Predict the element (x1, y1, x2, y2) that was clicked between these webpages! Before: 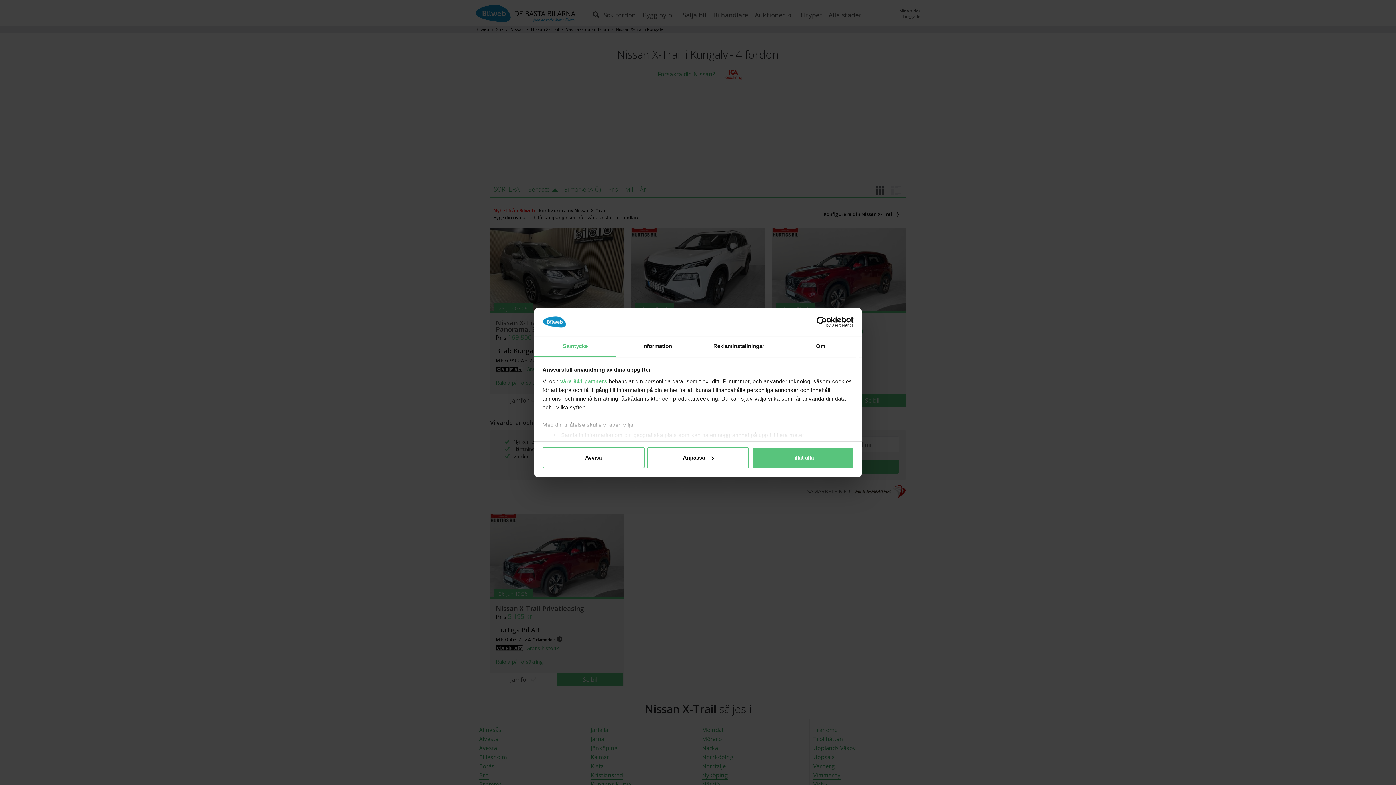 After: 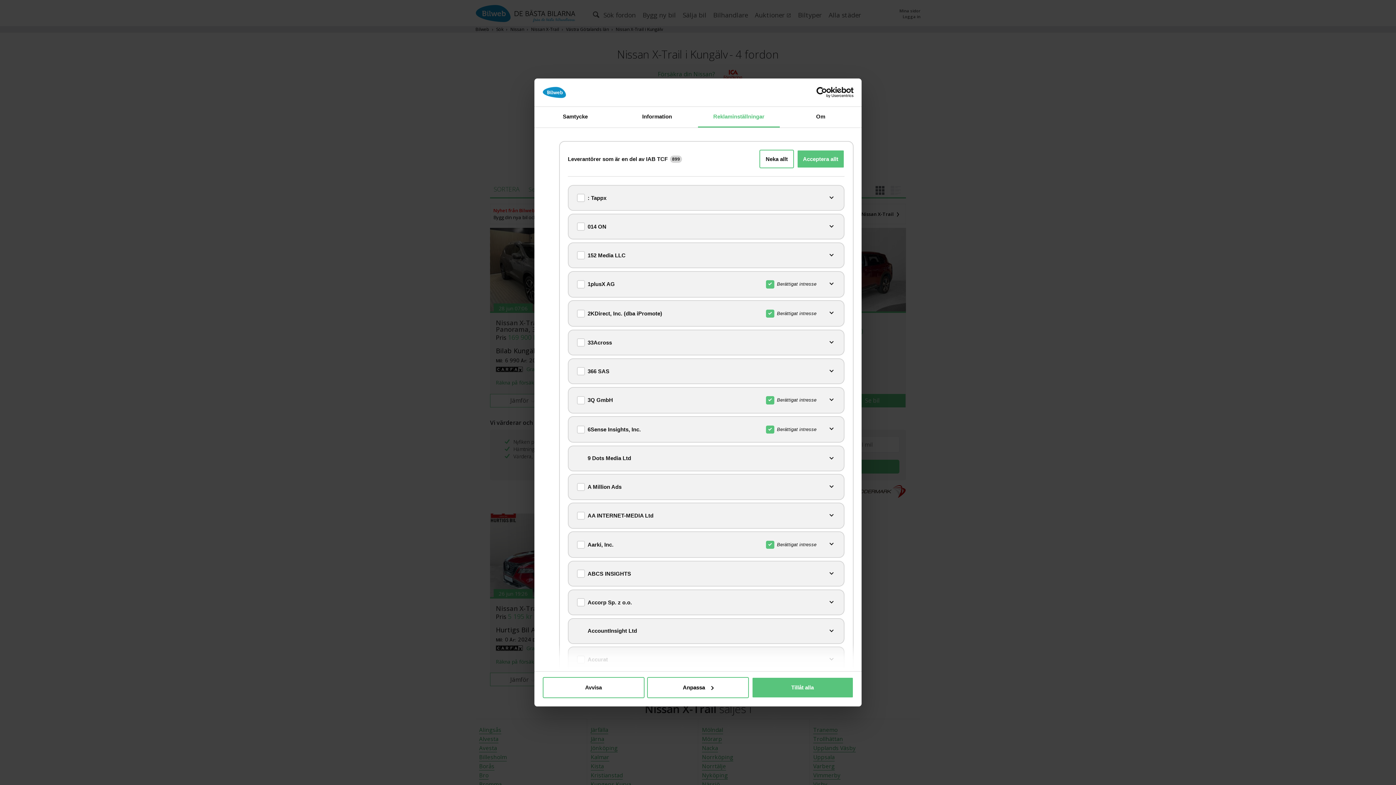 Action: label: våra 941 partners bbox: (560, 378, 607, 384)